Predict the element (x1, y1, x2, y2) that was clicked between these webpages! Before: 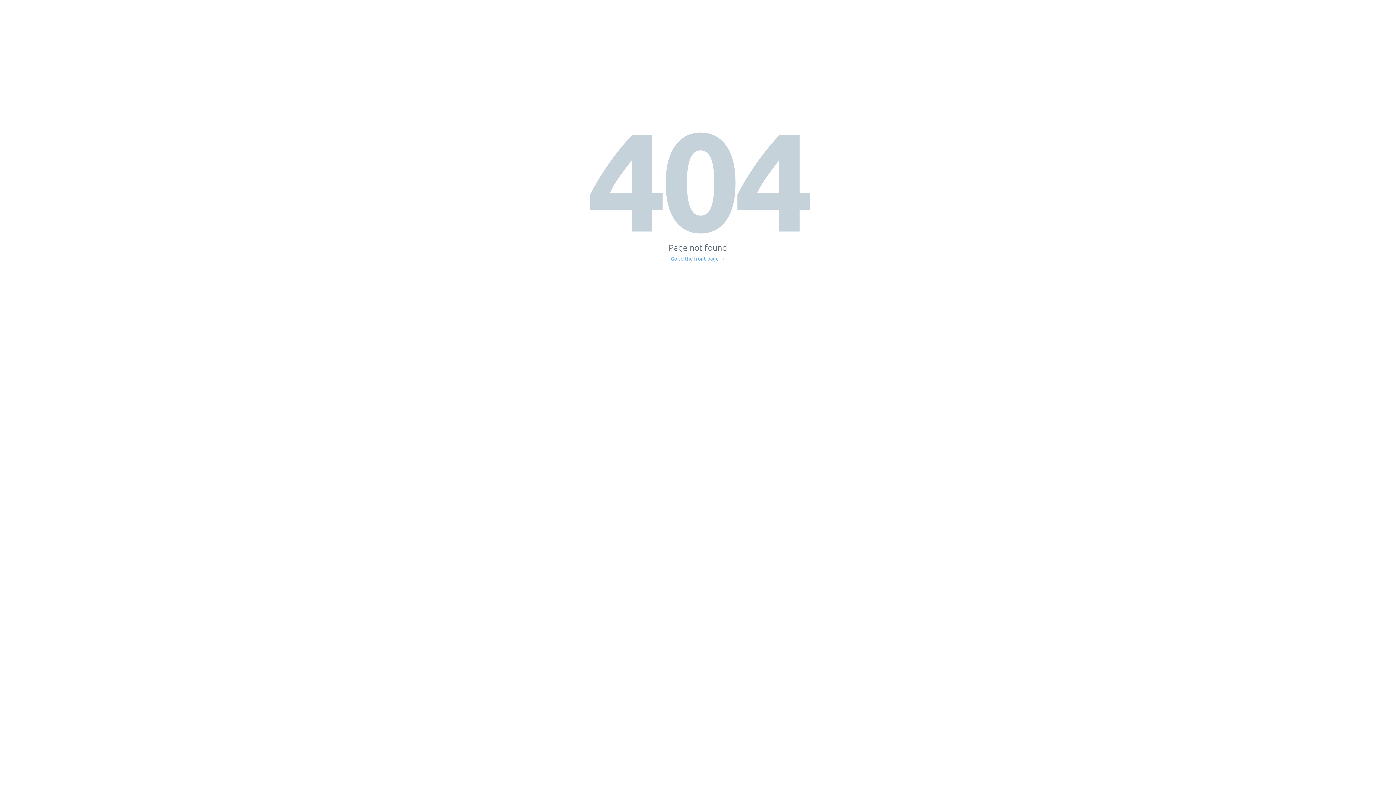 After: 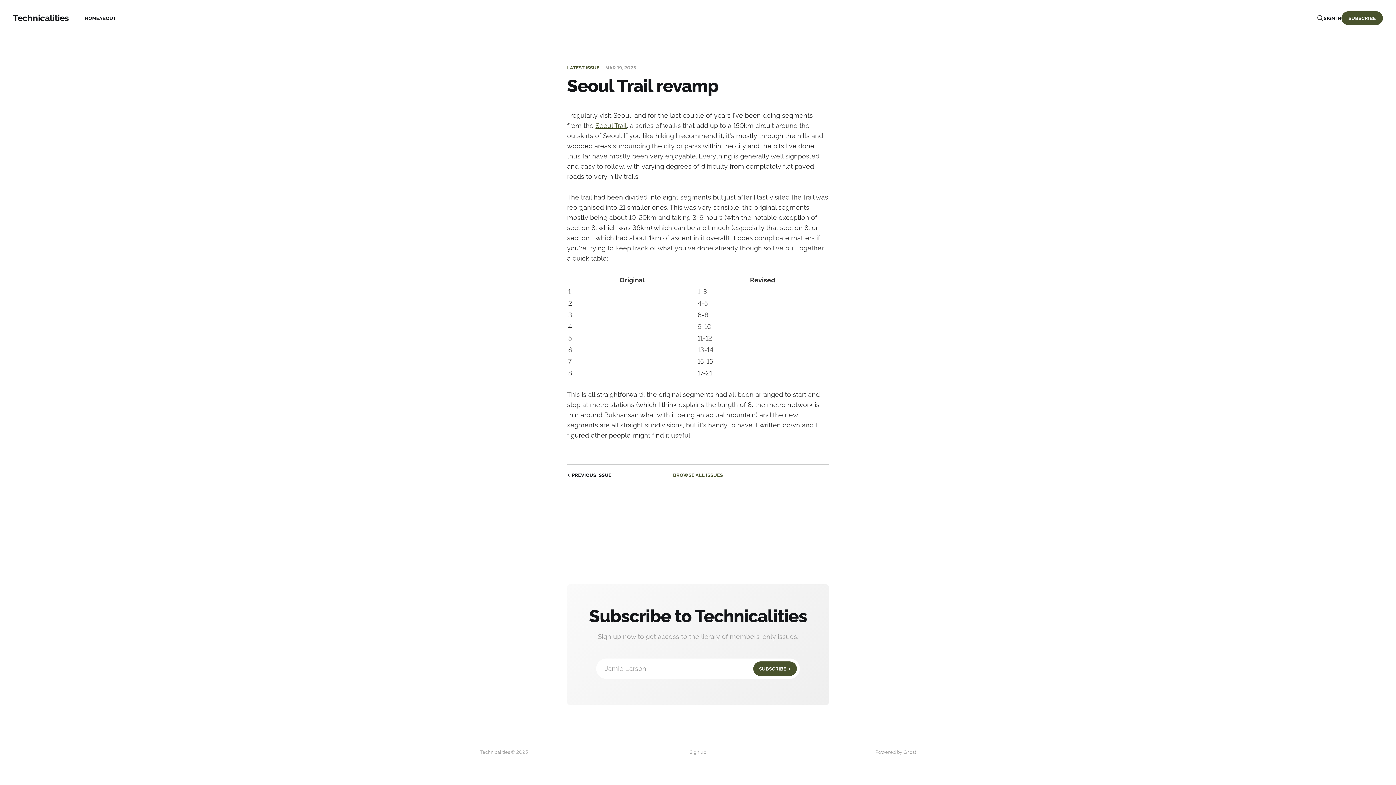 Action: bbox: (671, 256, 725, 261) label: Go to the front page →